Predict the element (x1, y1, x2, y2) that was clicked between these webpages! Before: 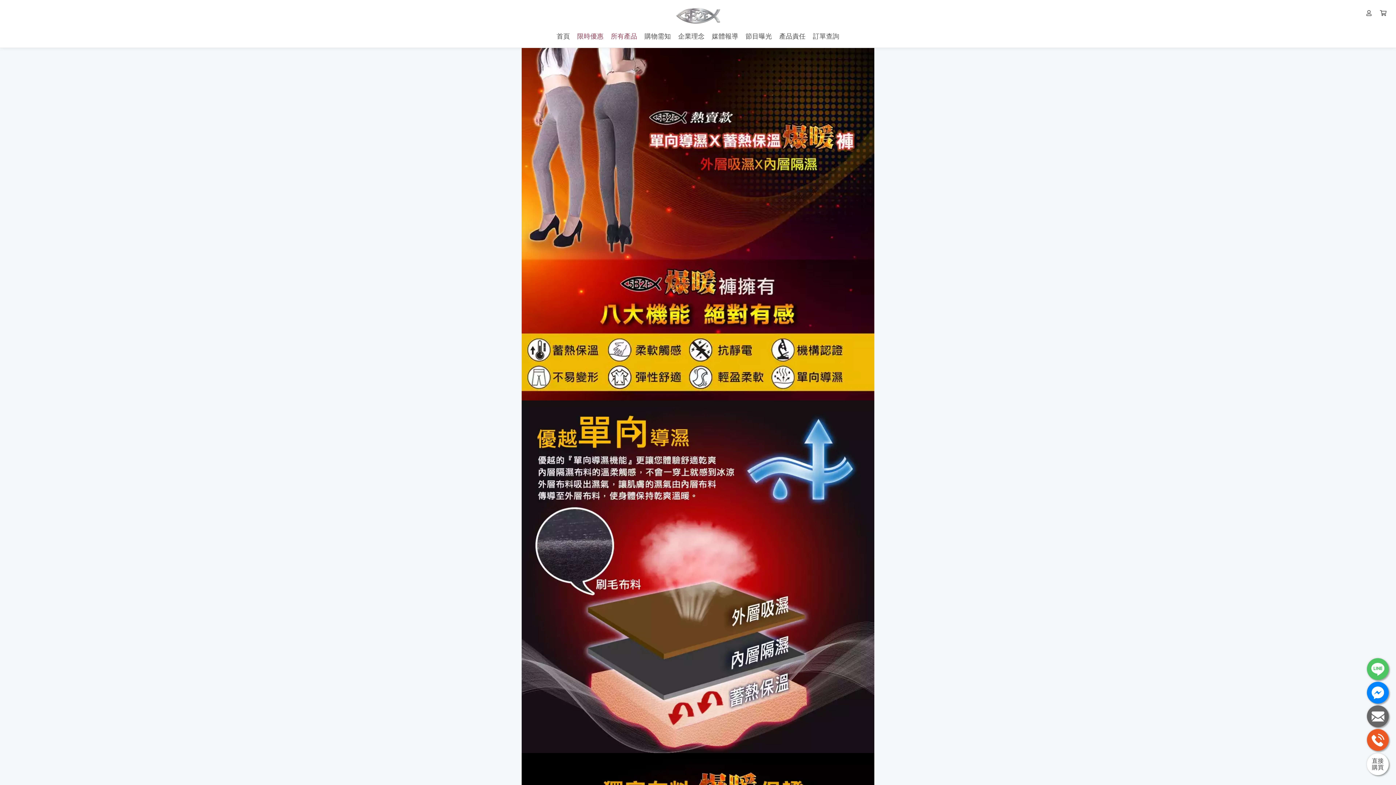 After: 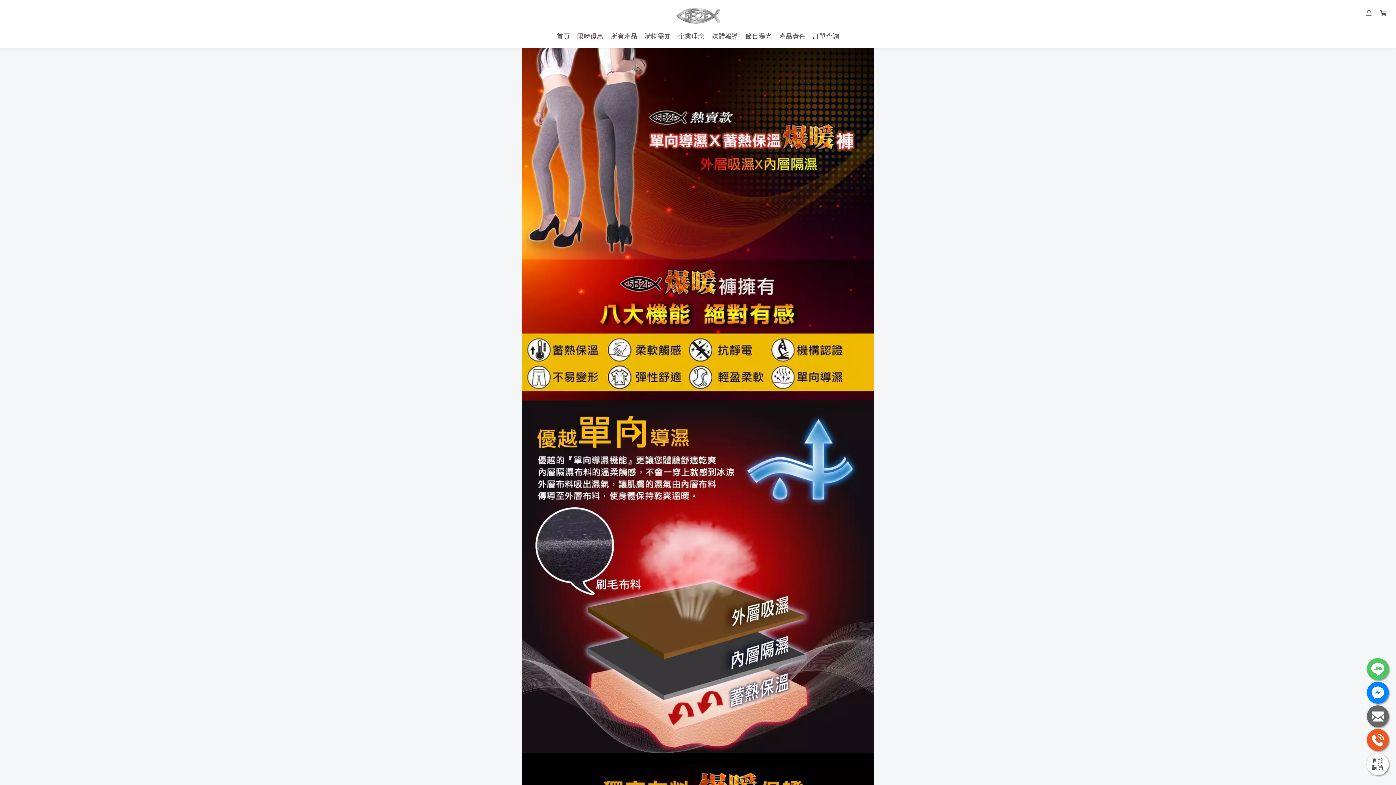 Action: bbox: (1367, 705, 1389, 727)